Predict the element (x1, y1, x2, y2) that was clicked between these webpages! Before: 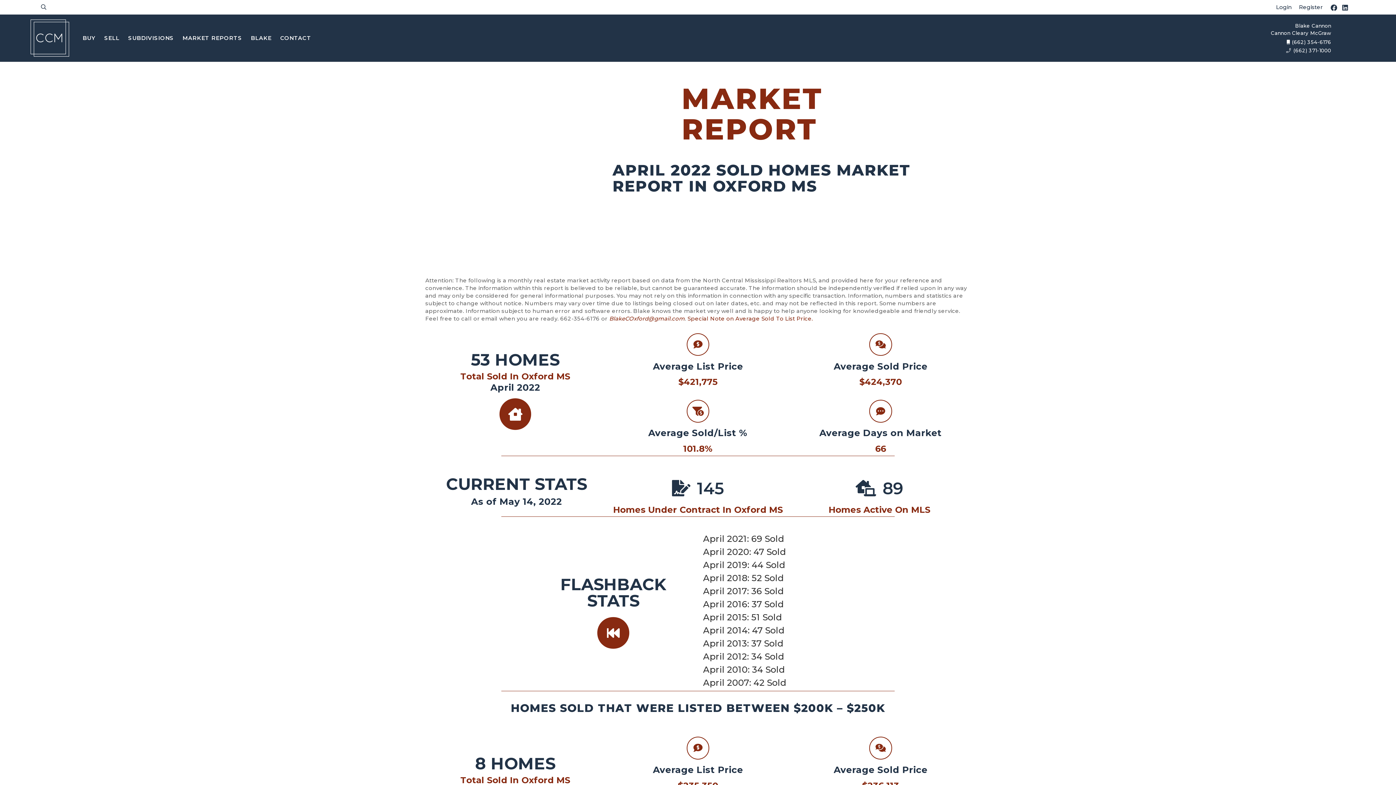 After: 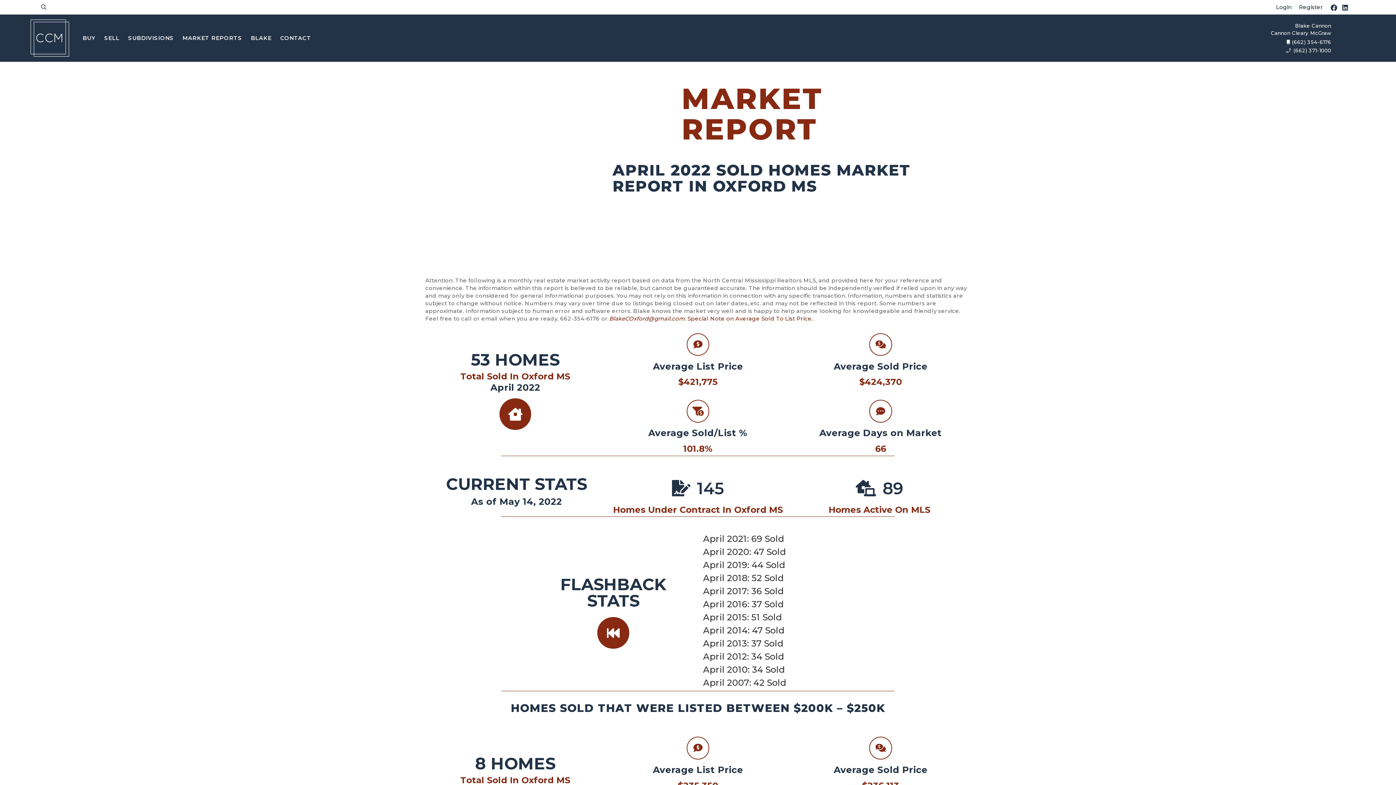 Action: bbox: (1287, 39, 1331, 45) label: (662) 354-6176